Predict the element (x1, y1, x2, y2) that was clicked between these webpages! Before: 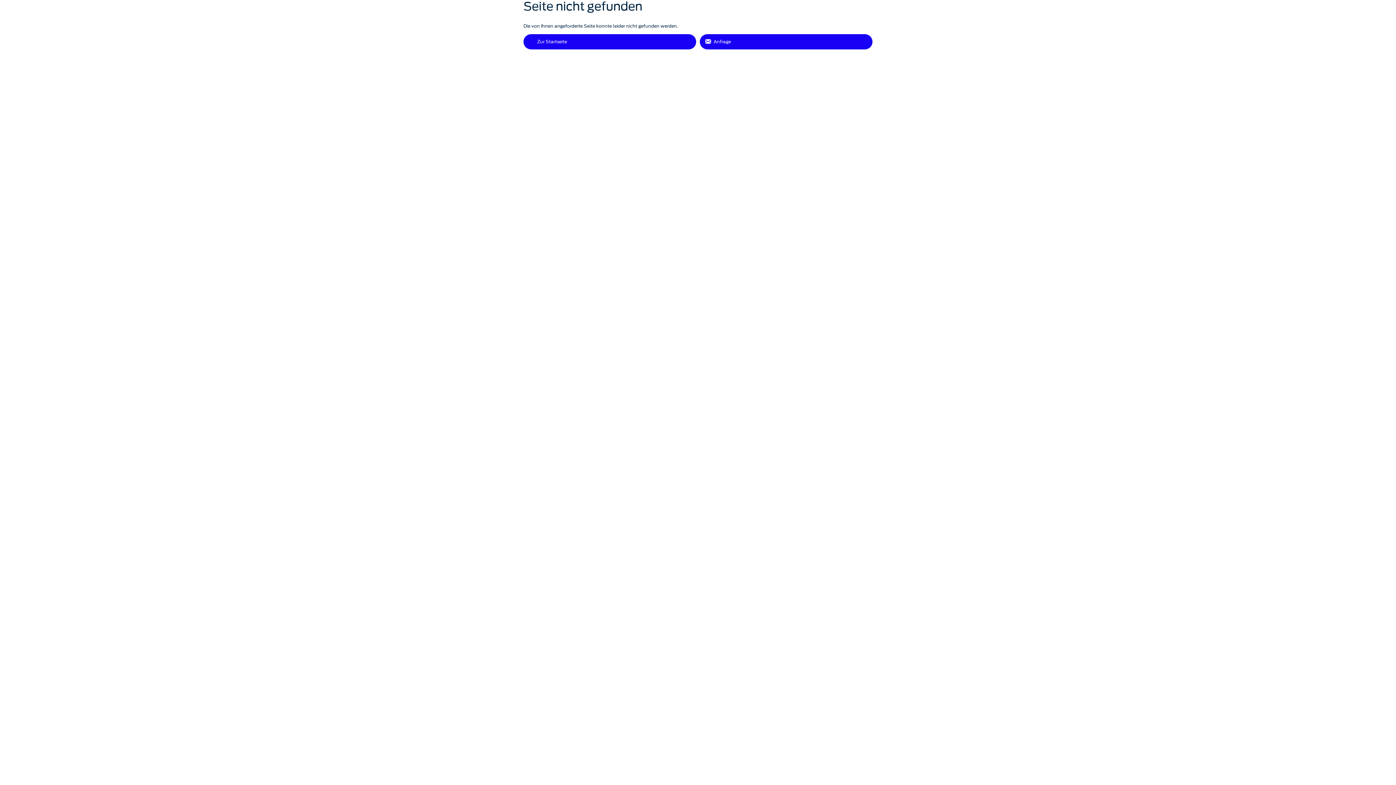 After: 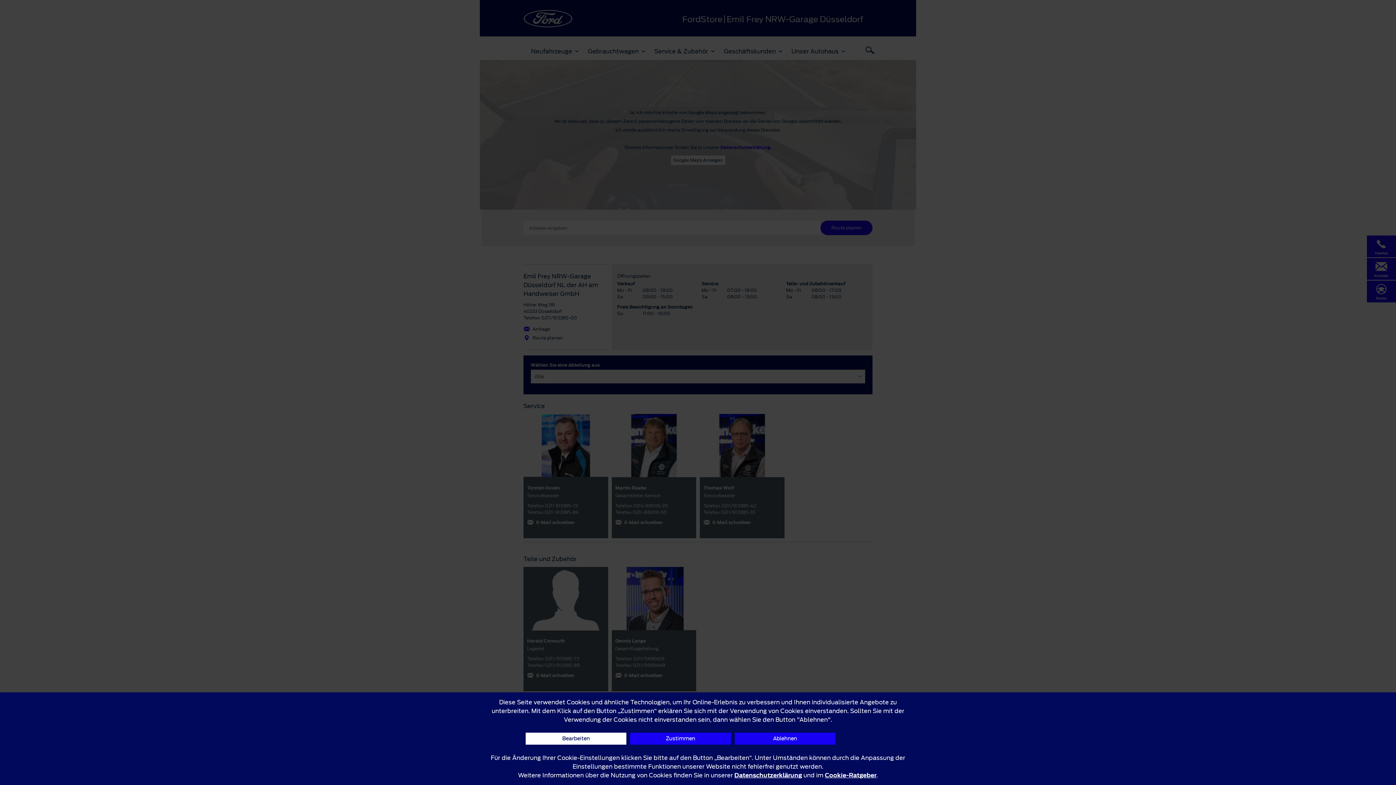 Action: label: Anfrage bbox: (700, 34, 872, 49)